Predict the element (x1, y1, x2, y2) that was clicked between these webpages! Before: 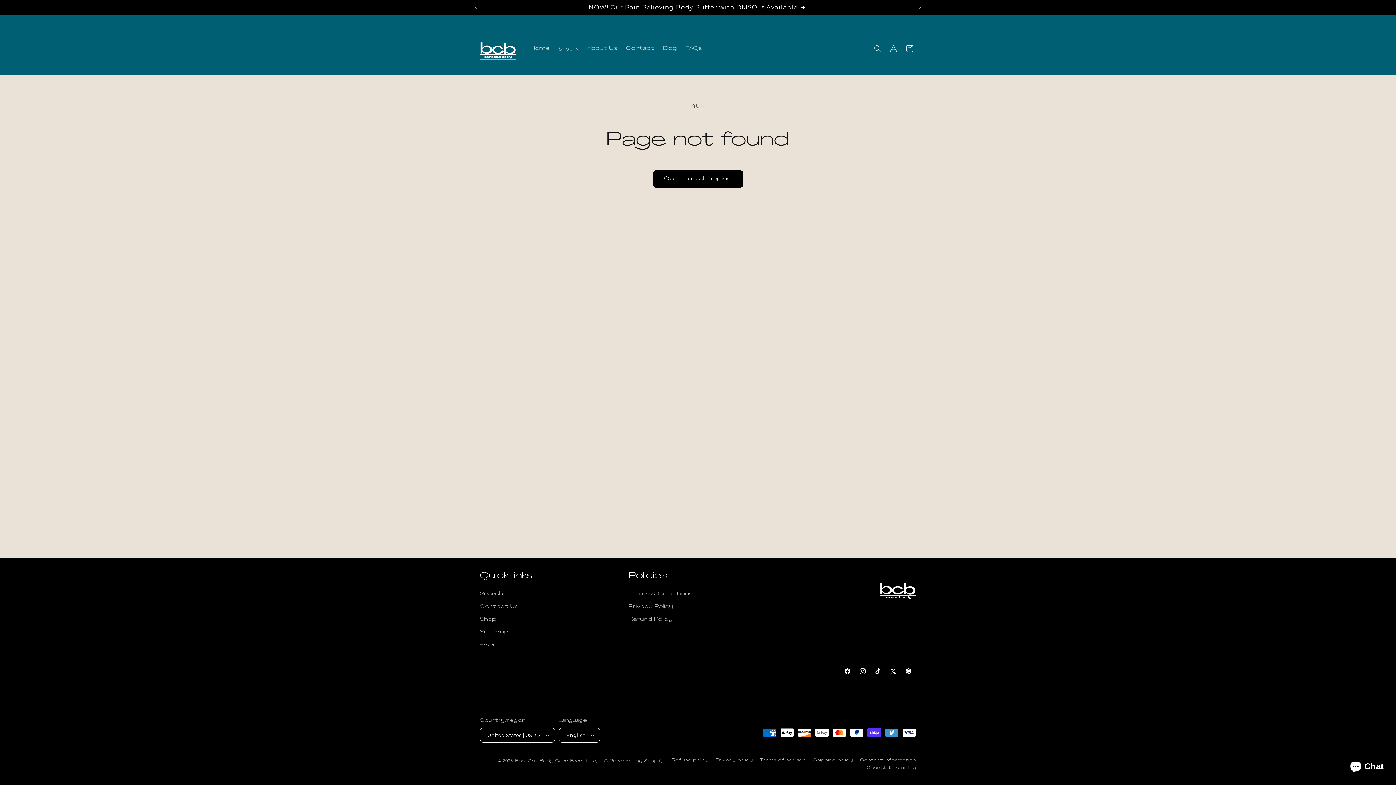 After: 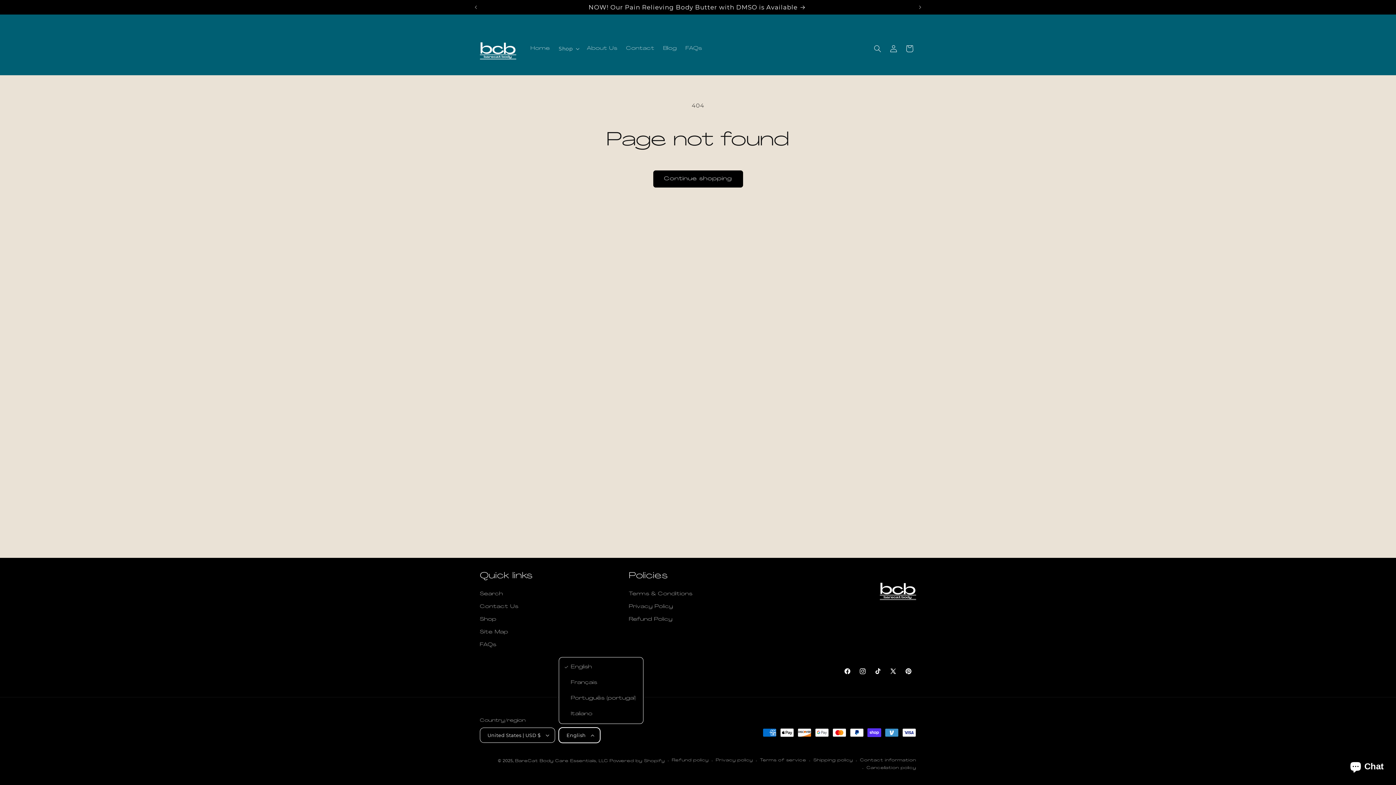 Action: bbox: (559, 728, 600, 743) label: English